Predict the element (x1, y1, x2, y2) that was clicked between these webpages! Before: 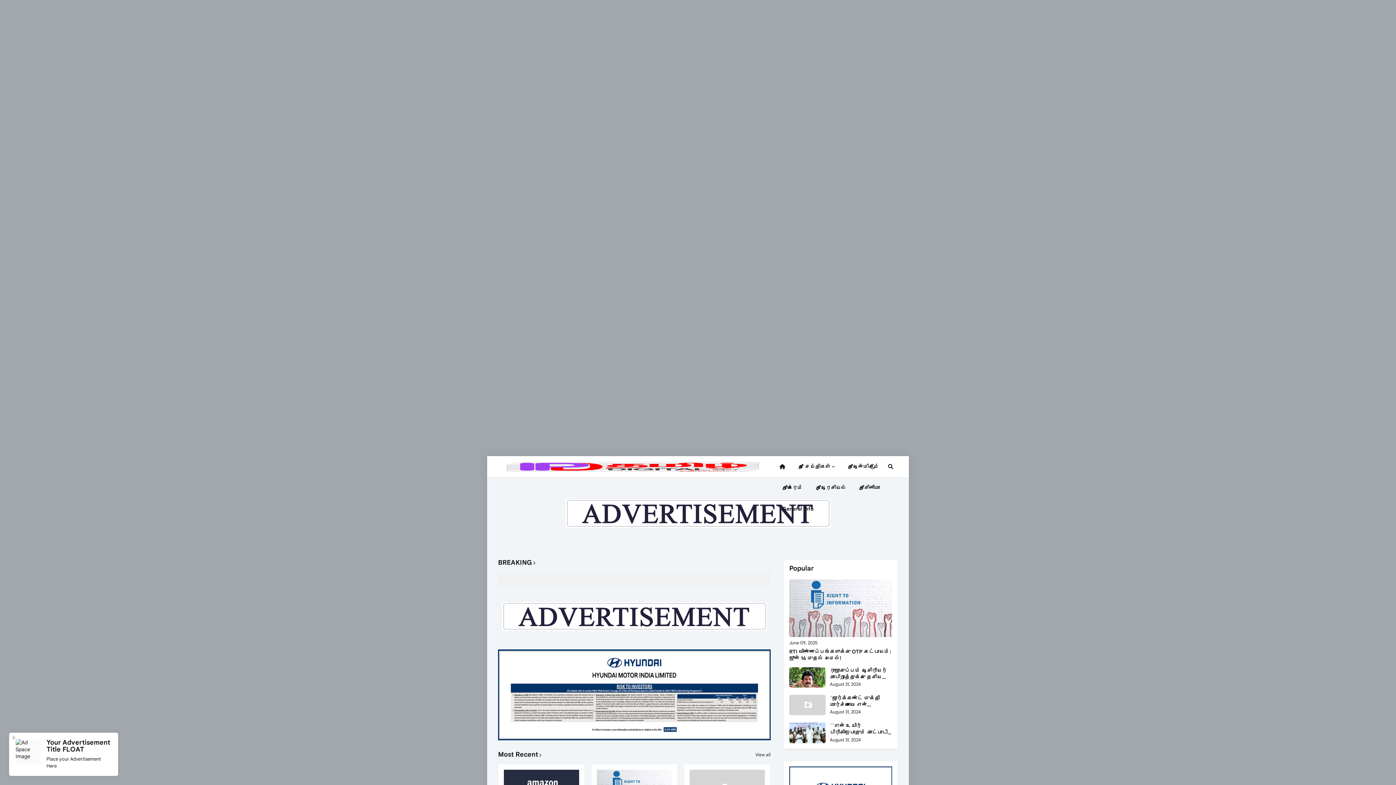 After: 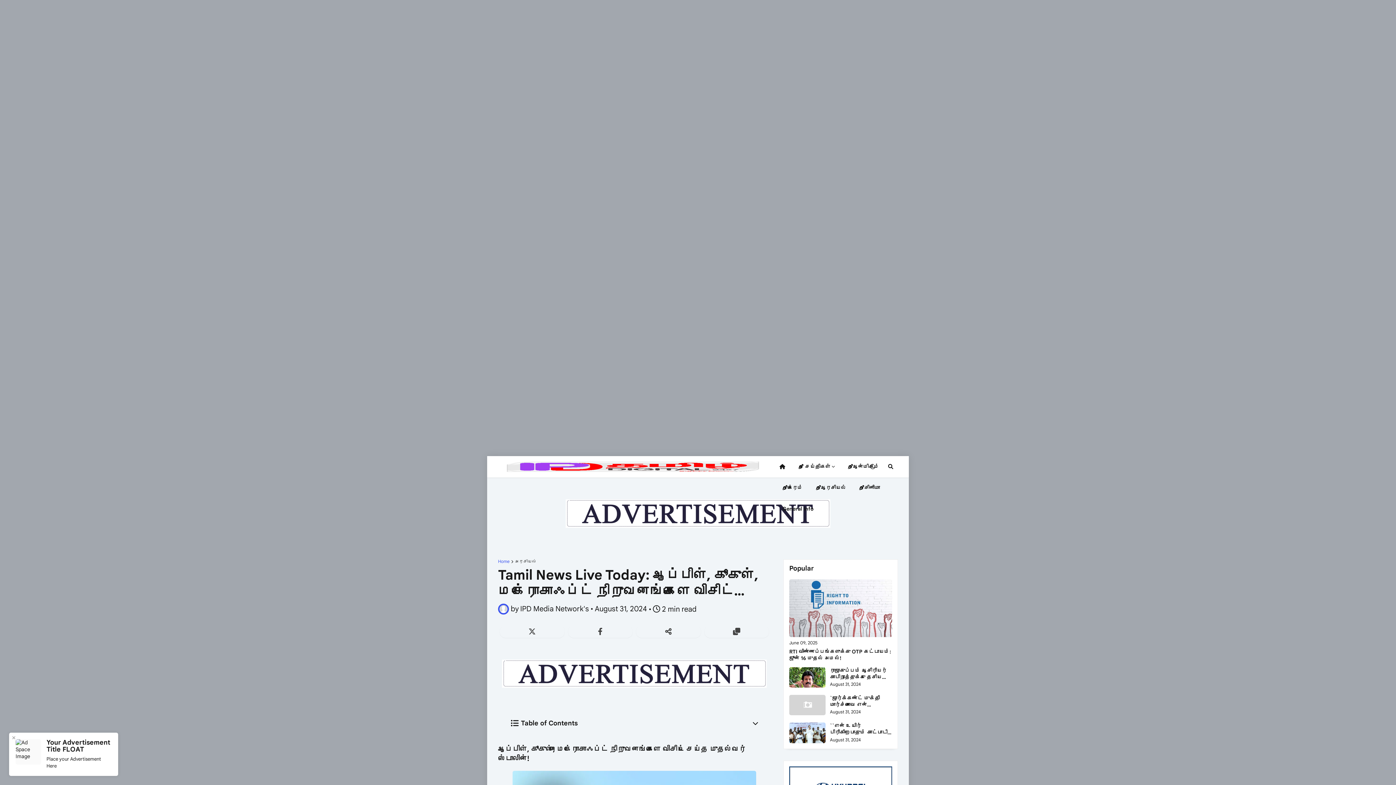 Action: bbox: (504, 503, 579, 545)